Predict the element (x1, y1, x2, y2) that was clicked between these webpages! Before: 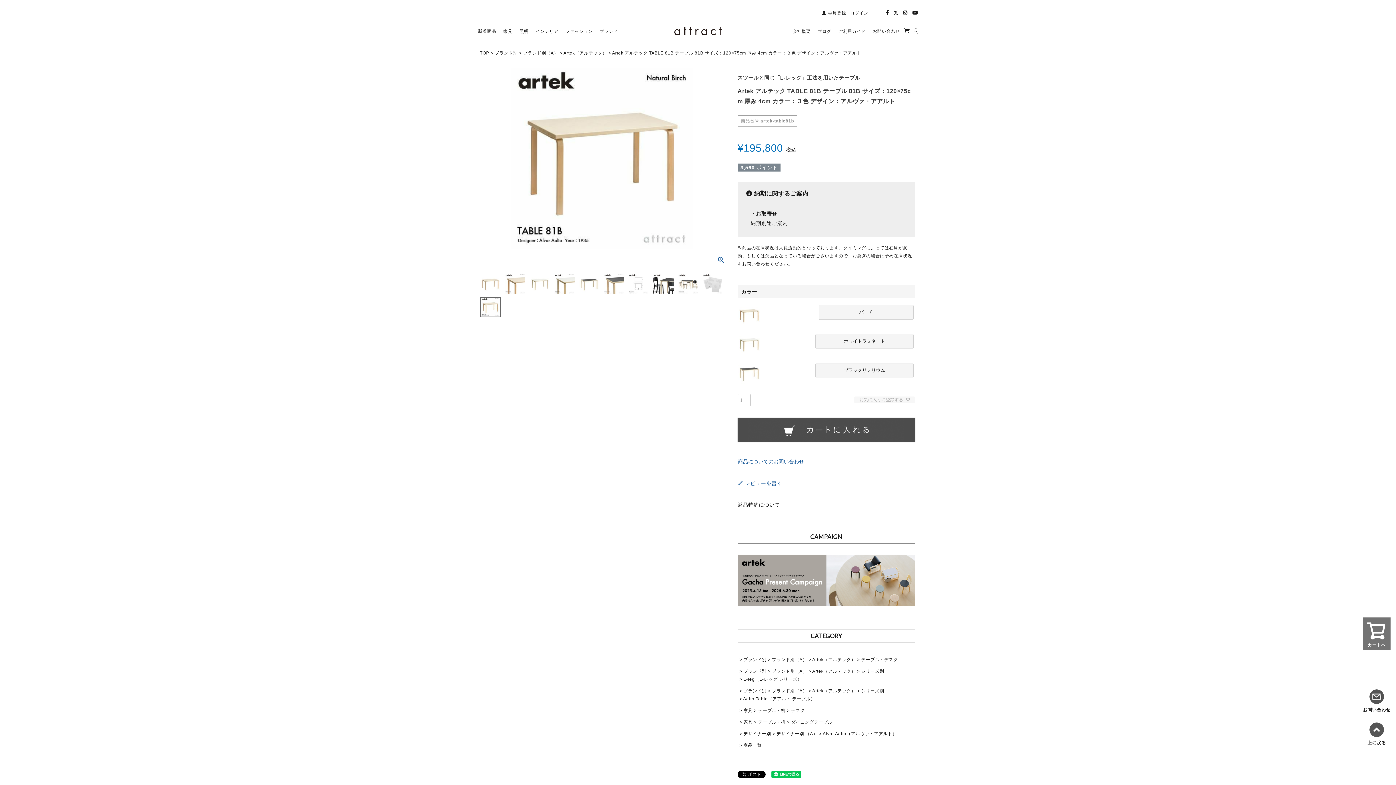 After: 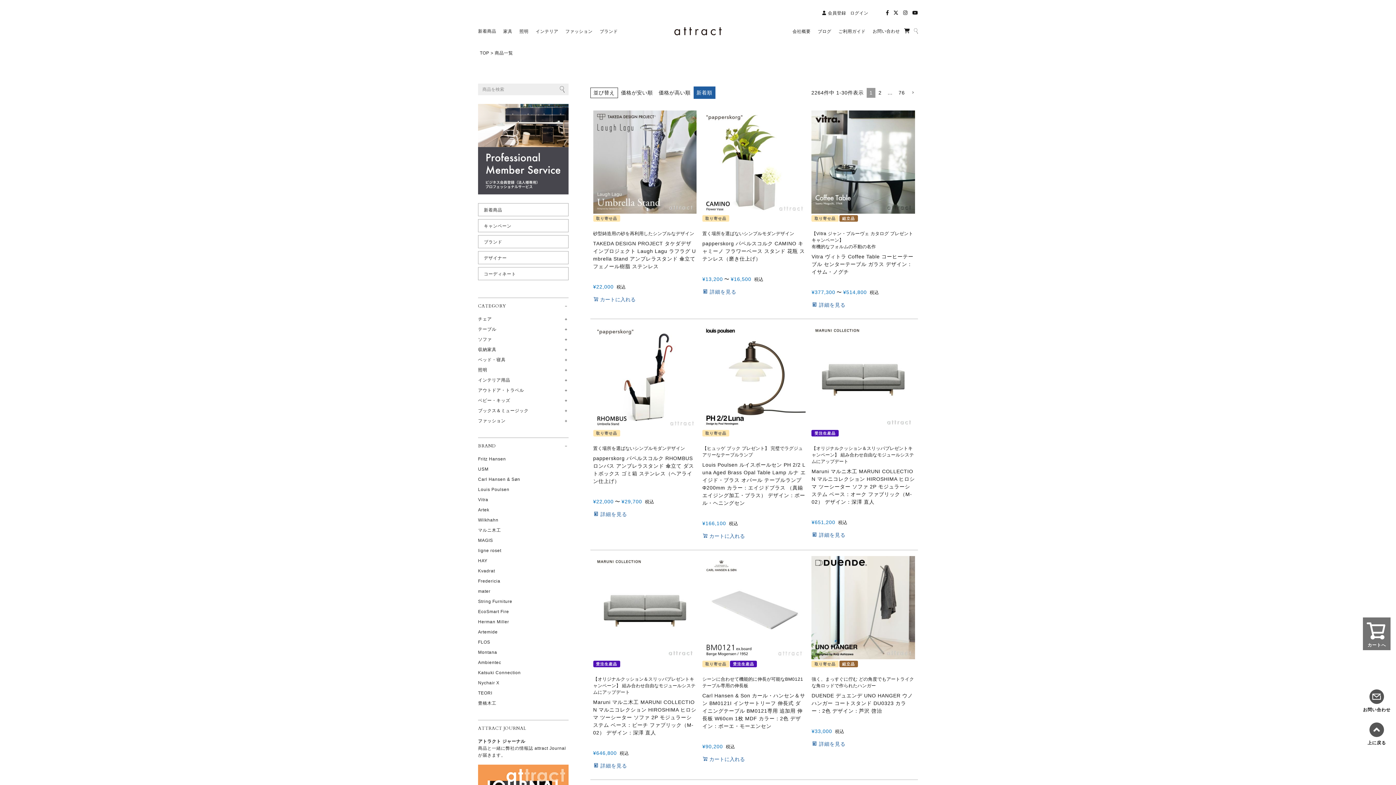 Action: bbox: (478, 28, 496, 33) label: 新着商品